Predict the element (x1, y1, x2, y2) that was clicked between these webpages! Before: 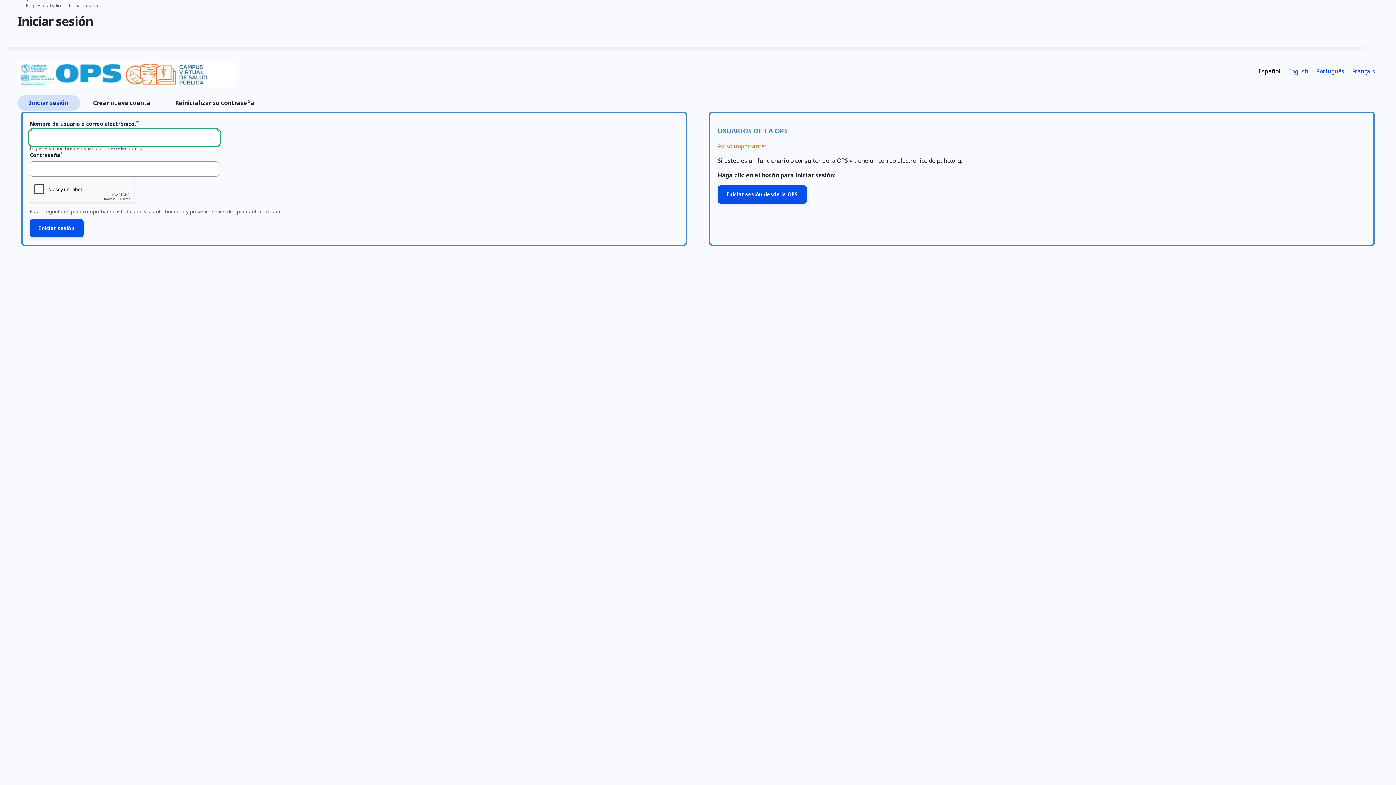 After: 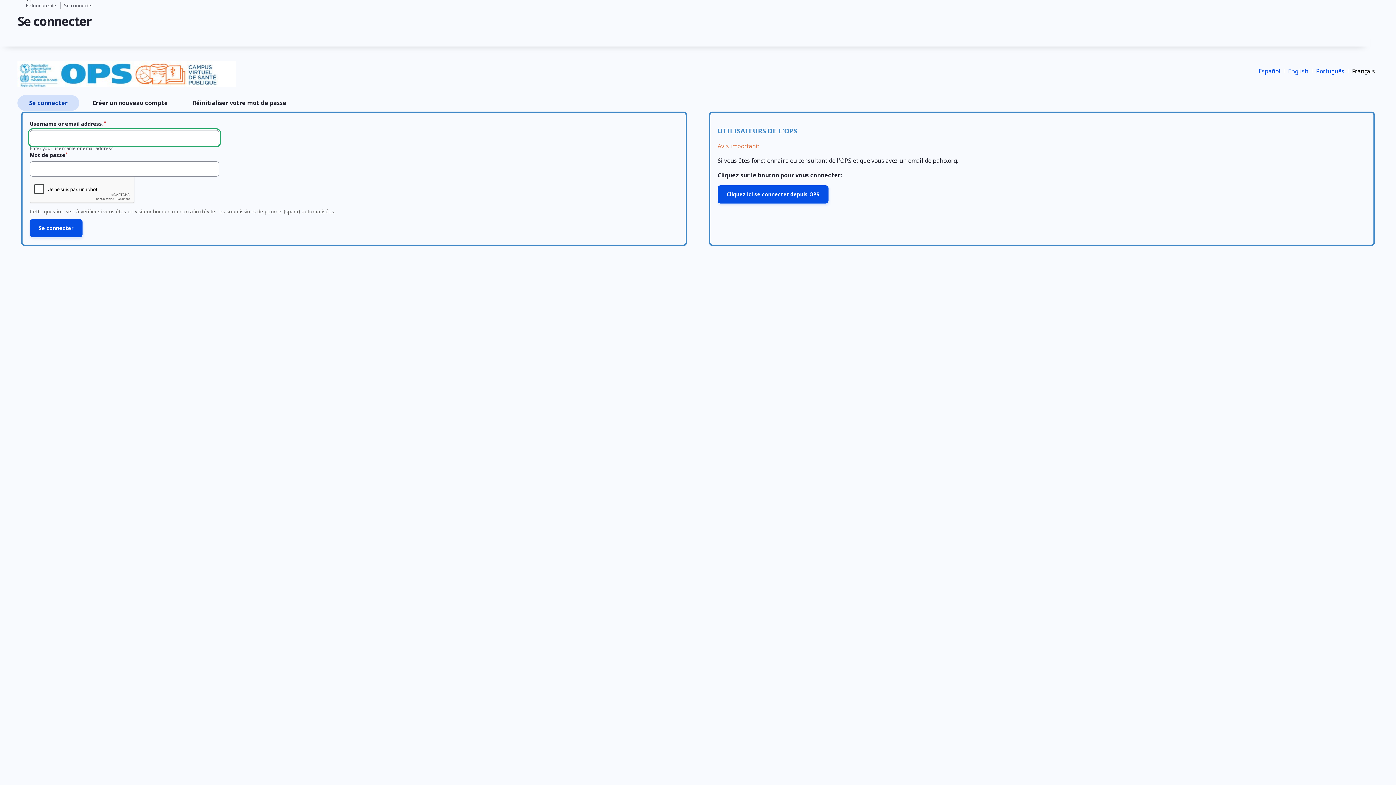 Action: bbox: (1352, 67, 1375, 75) label: Français